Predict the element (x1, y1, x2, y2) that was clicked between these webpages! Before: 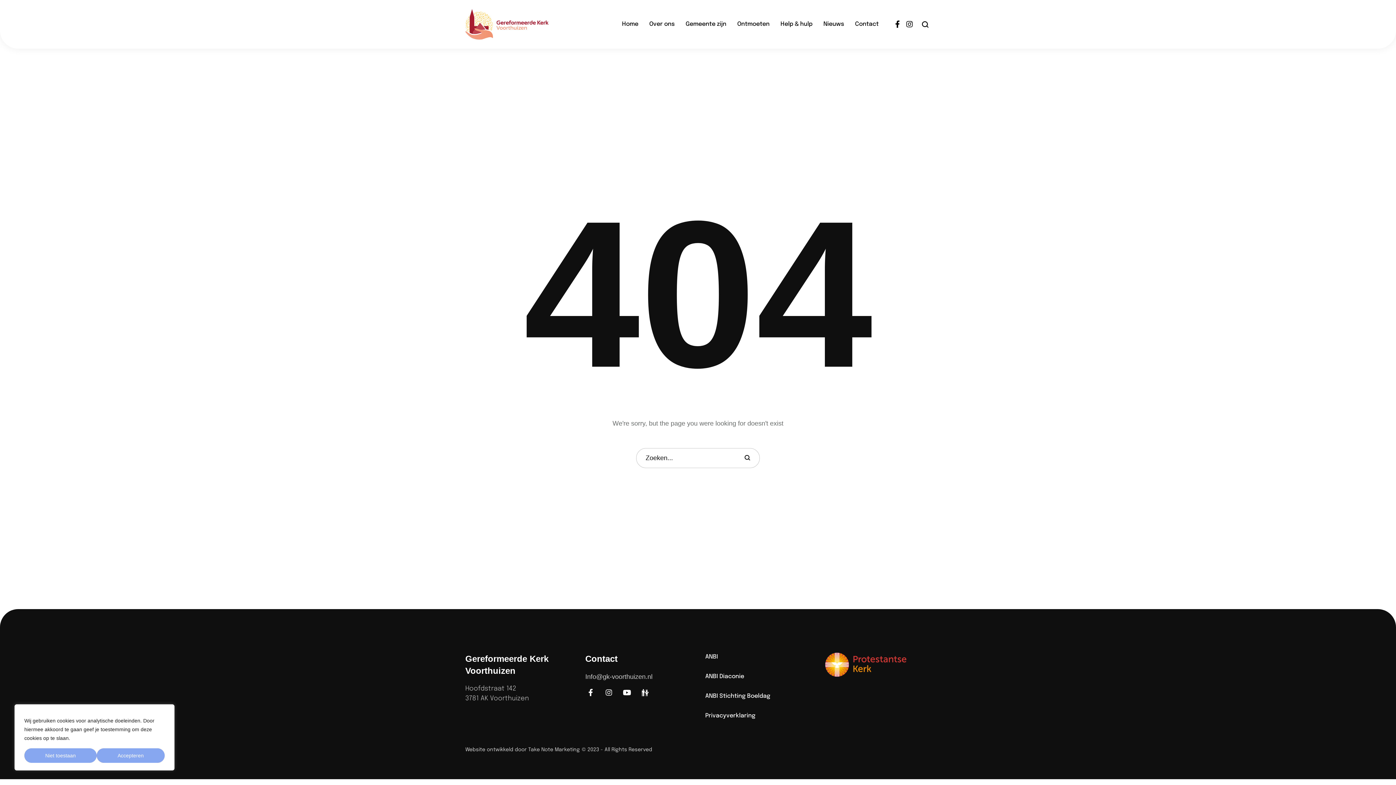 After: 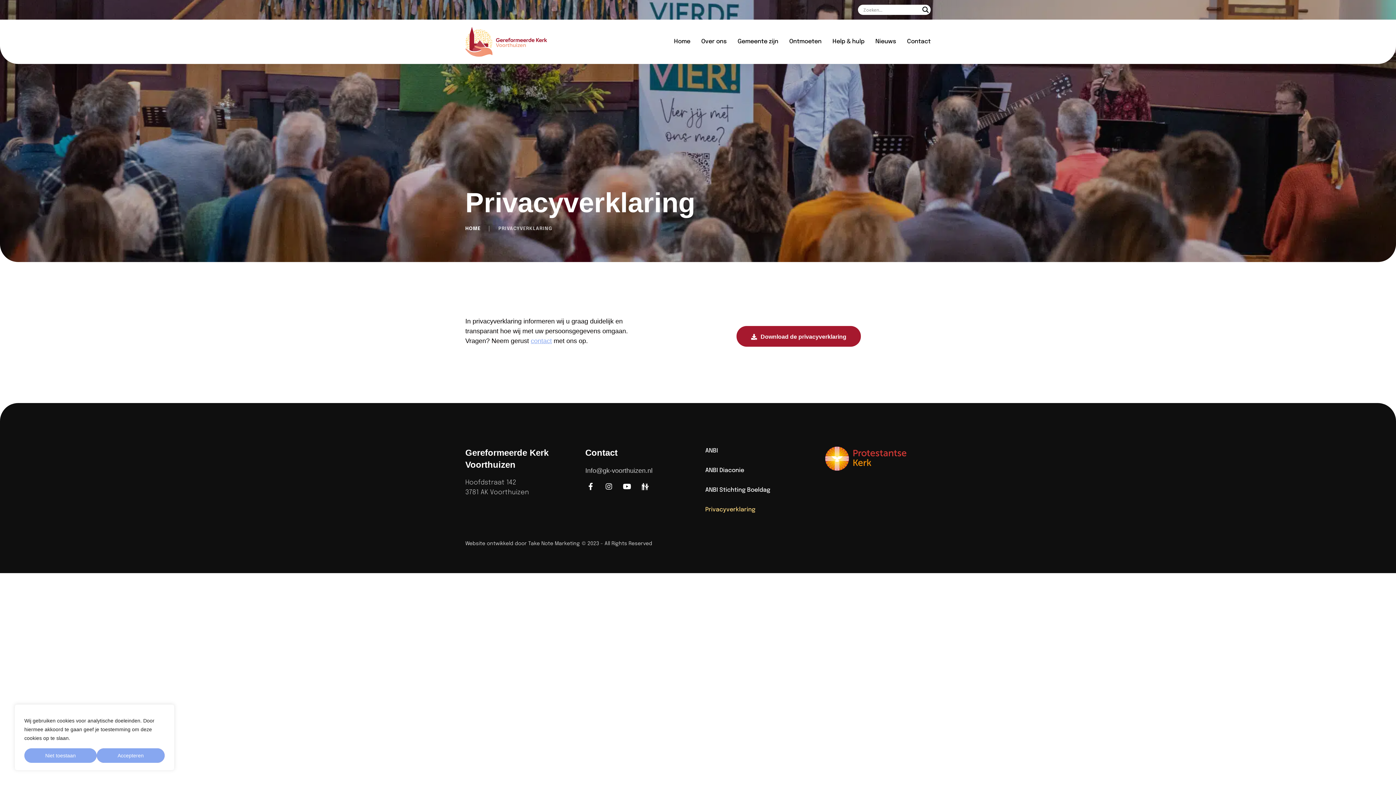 Action: bbox: (705, 712, 810, 720) label: Privacyverklaring